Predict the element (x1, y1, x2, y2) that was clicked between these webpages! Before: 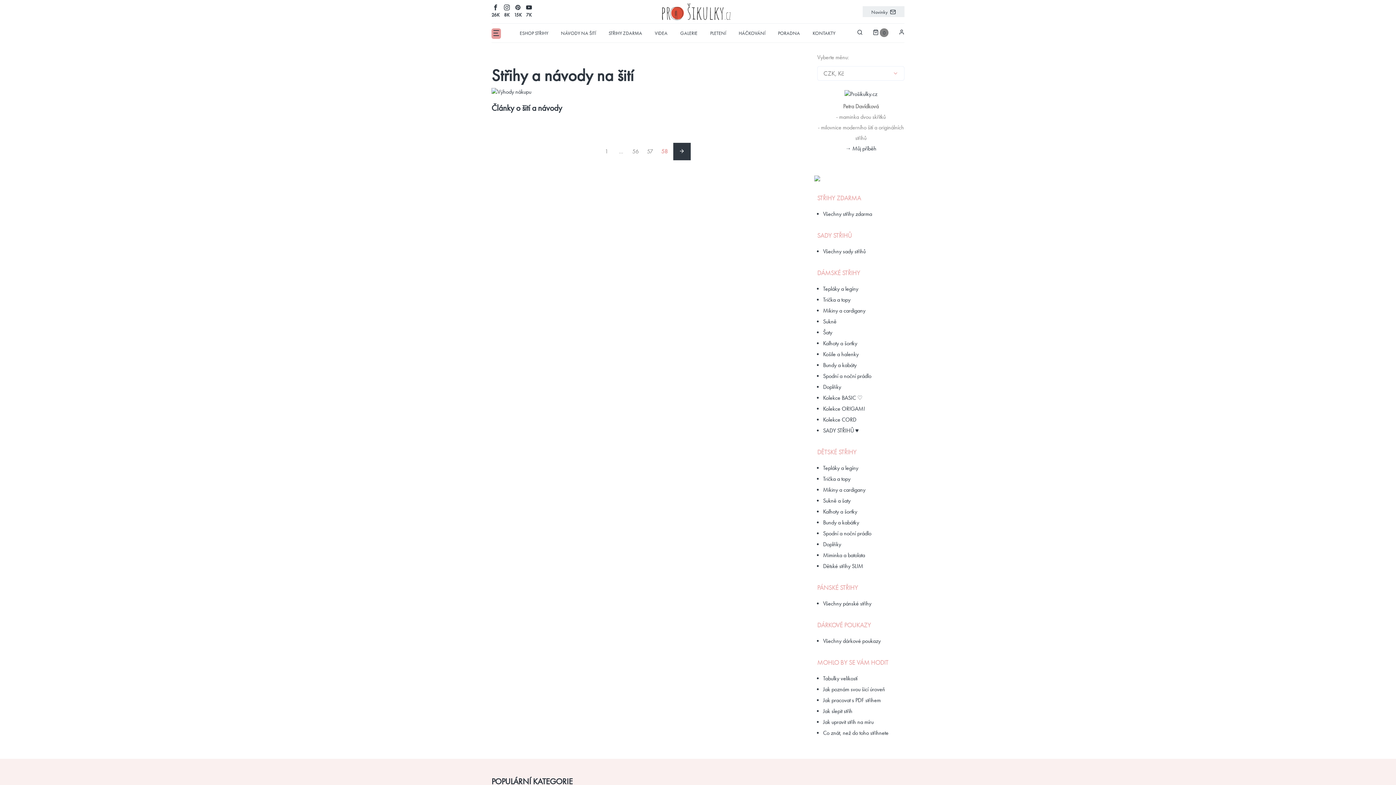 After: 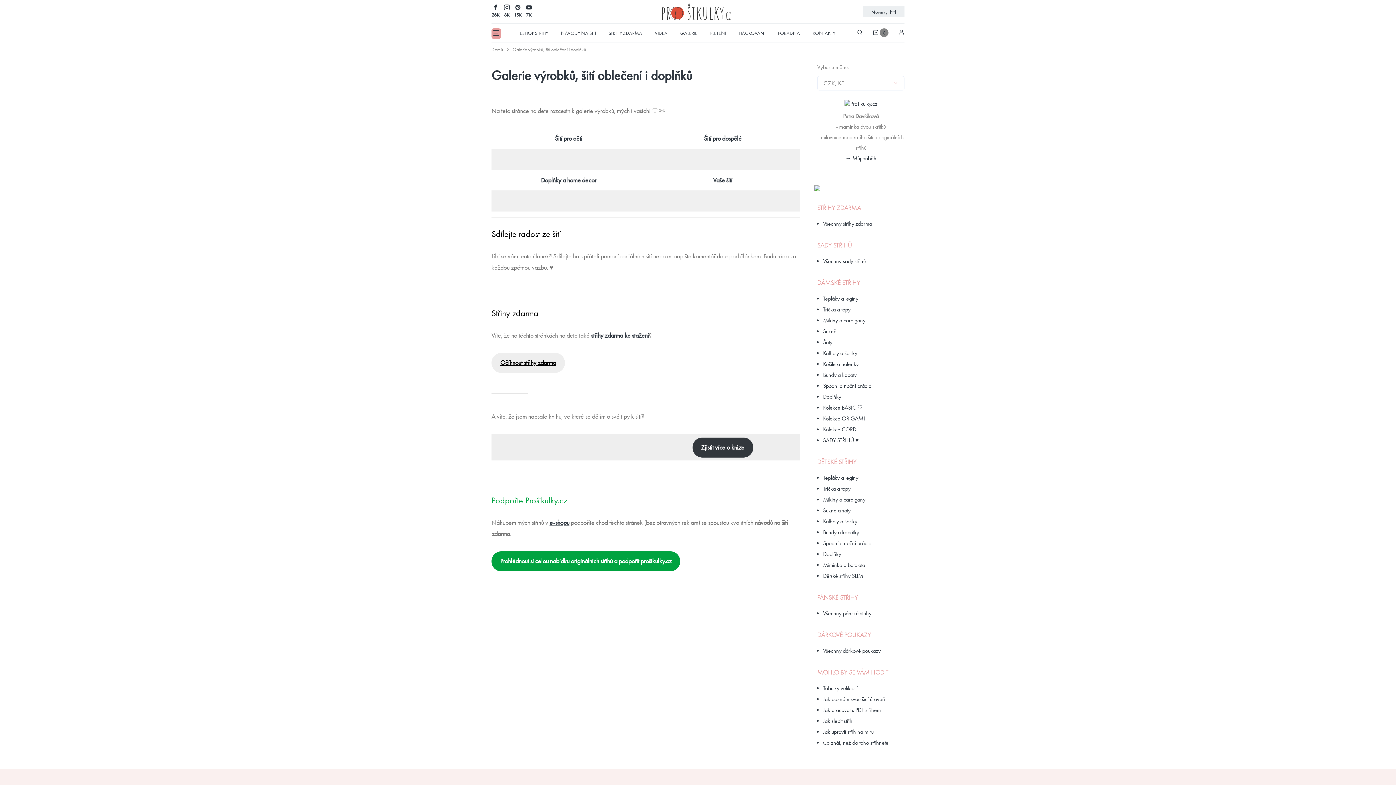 Action: label: GALERIE bbox: (674, 23, 703, 42)